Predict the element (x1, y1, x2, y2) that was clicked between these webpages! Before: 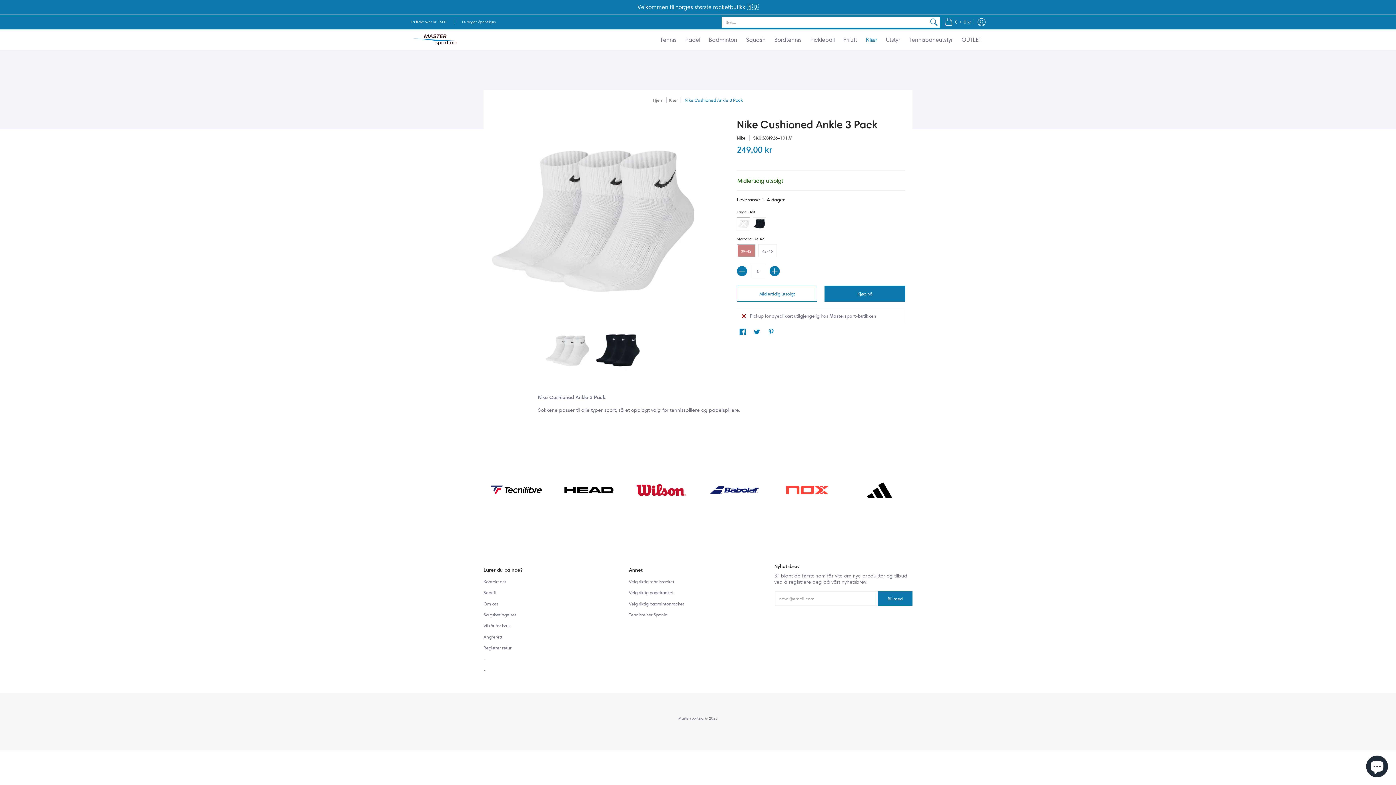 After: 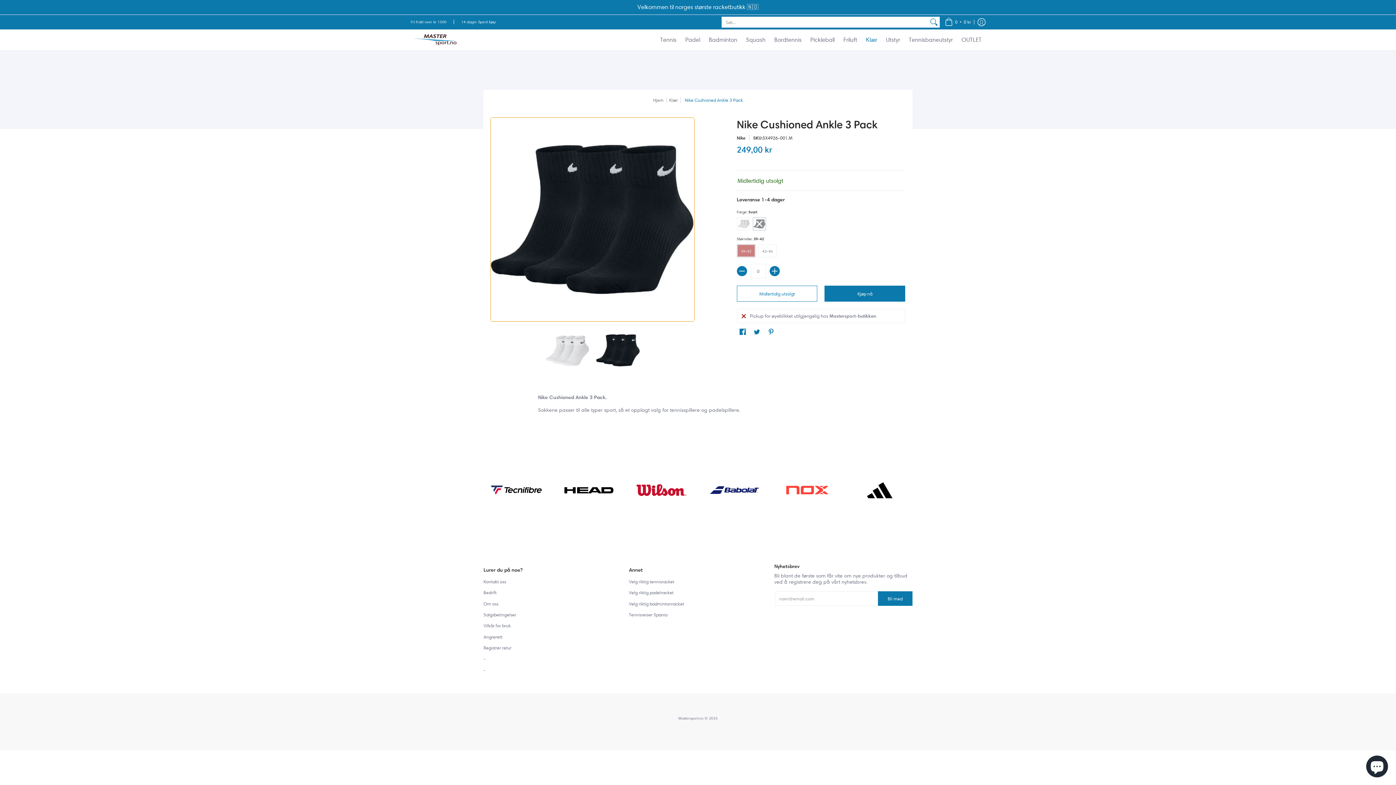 Action: bbox: (596, 328, 640, 372)